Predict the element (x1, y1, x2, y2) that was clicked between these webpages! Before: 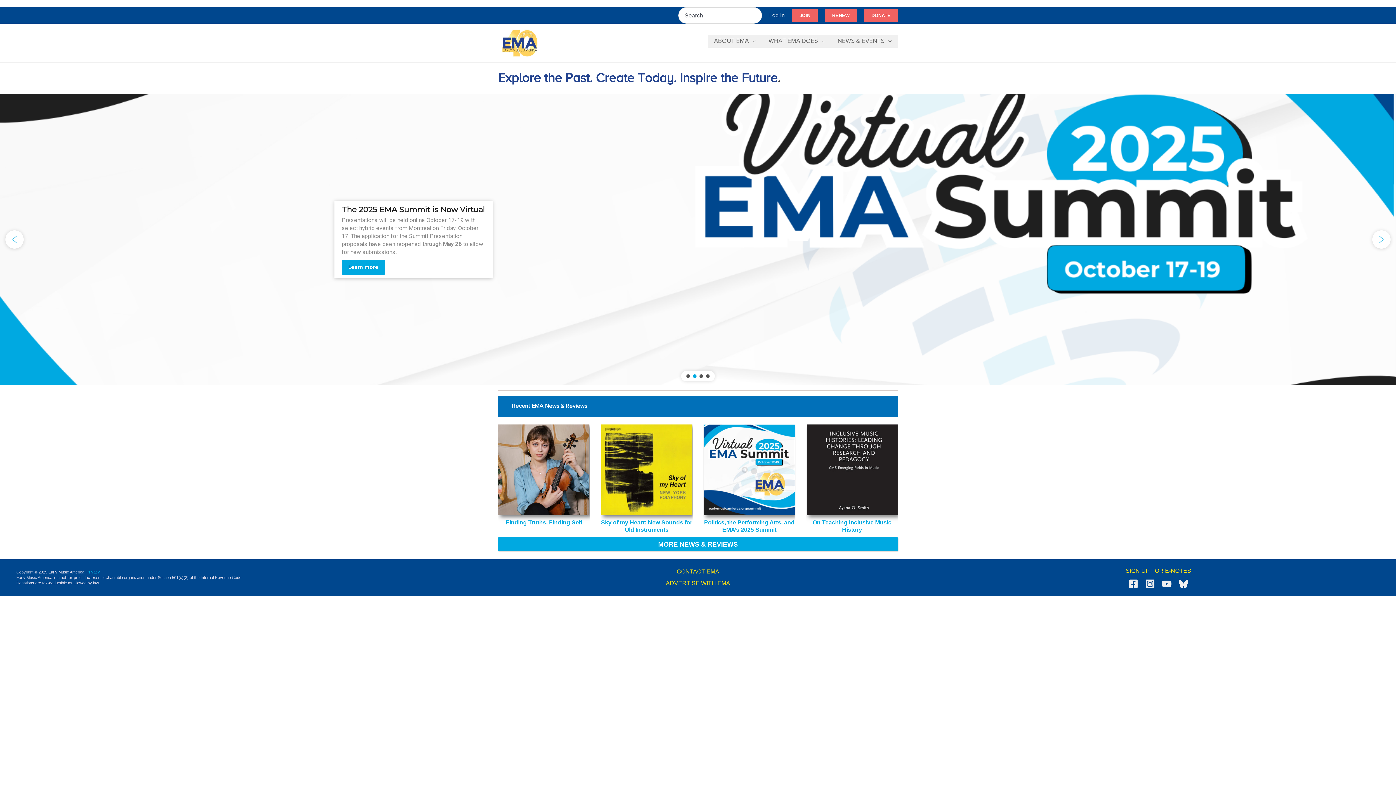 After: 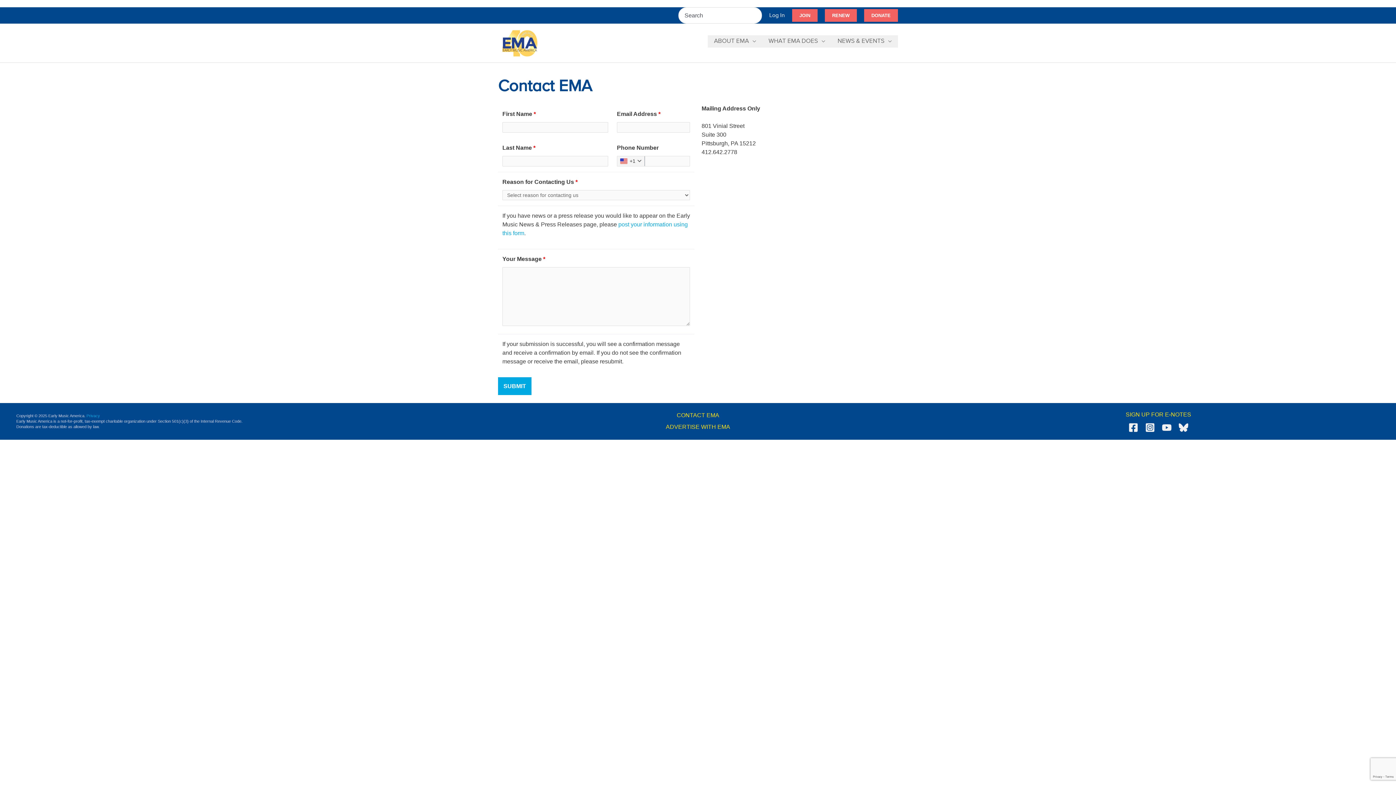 Action: bbox: (676, 568, 719, 575) label: CONTACT EMA